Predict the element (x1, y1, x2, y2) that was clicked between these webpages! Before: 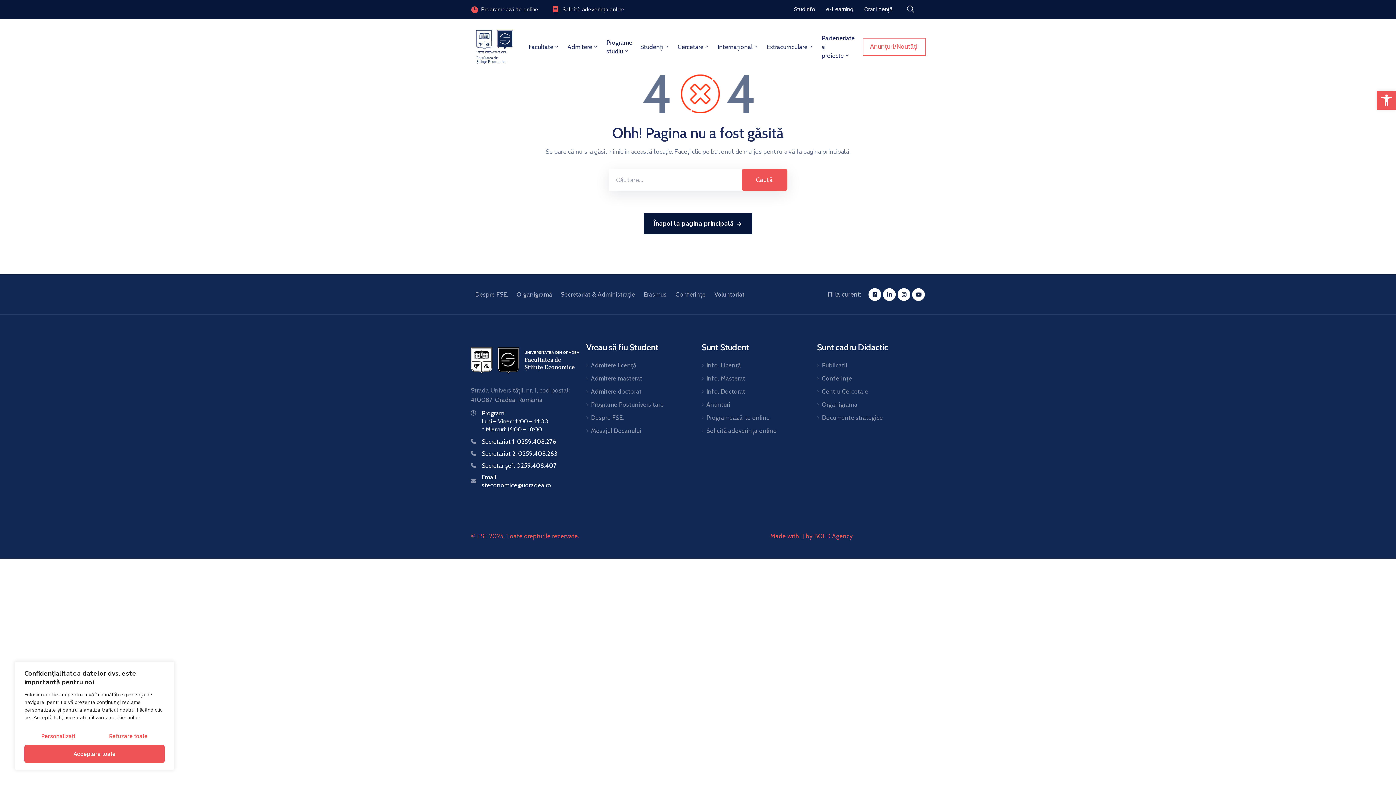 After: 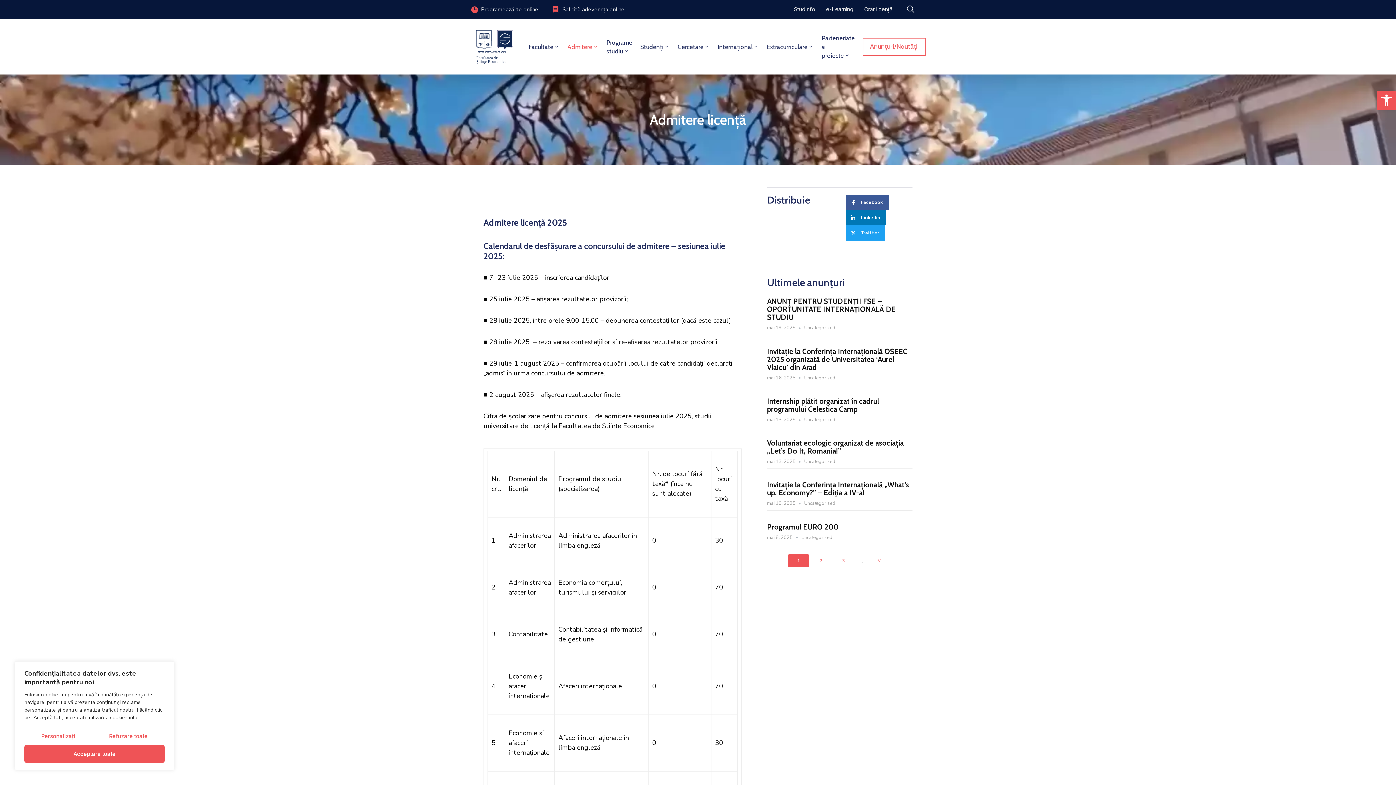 Action: label: Admitere licență bbox: (586, 358, 685, 372)